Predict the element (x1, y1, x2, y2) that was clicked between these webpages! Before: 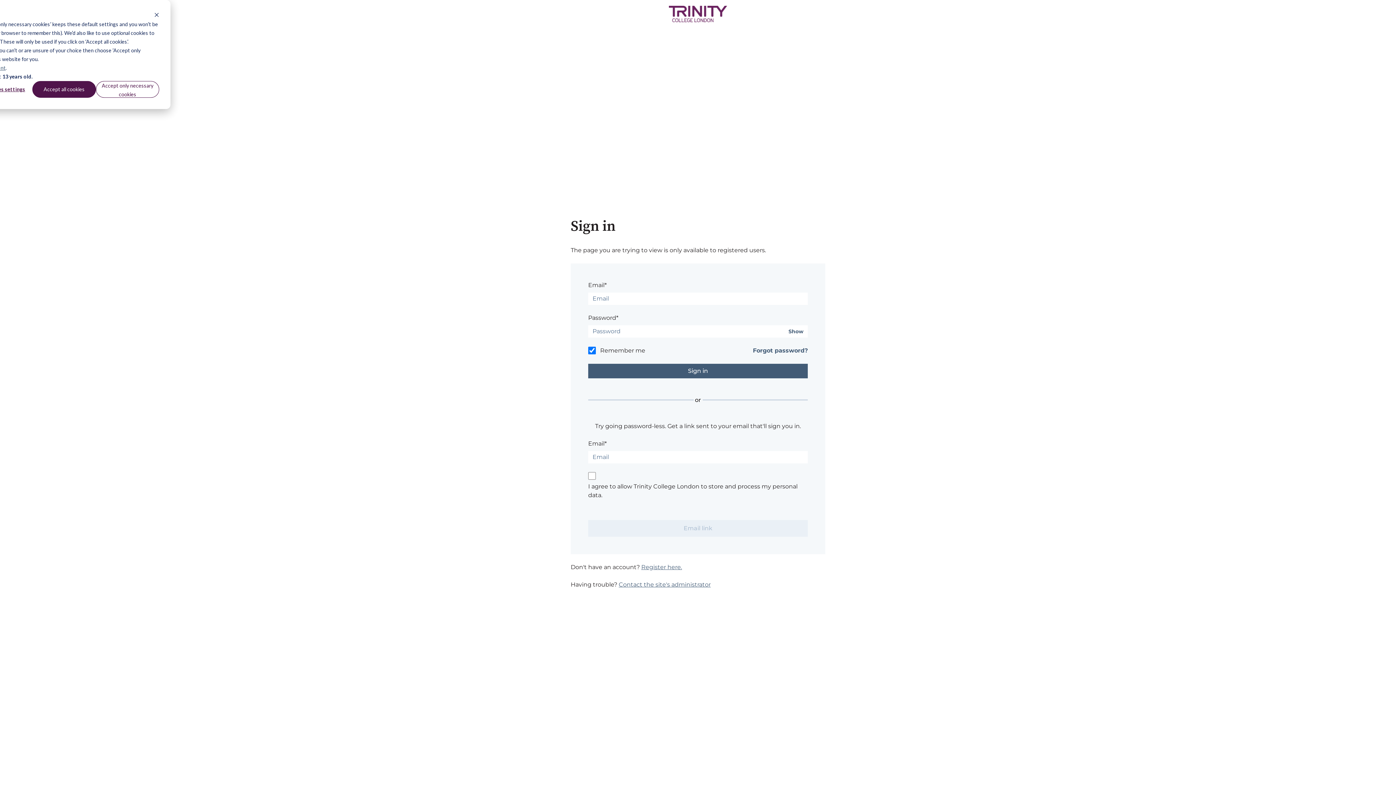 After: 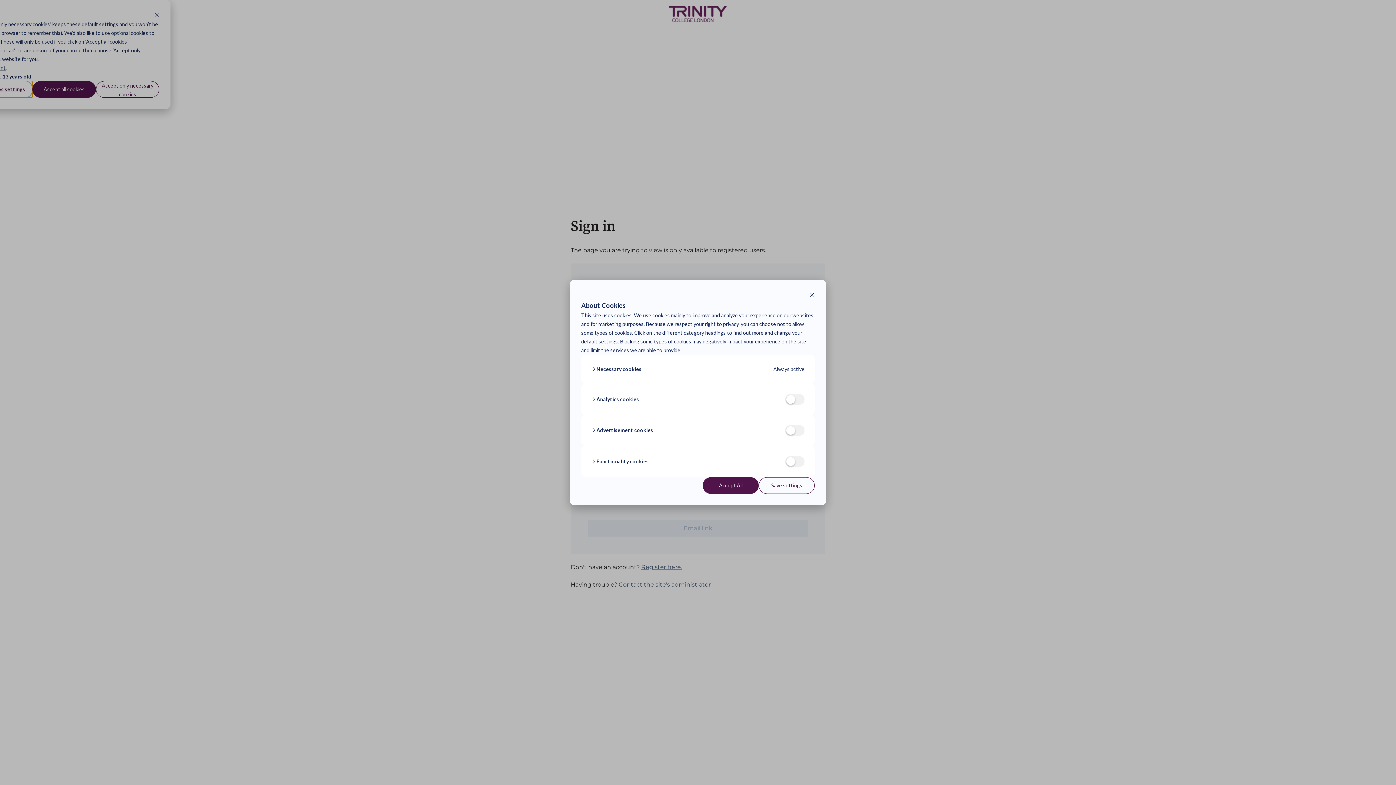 Action: bbox: (-23, 81, 32, 97) label: Cookies settings